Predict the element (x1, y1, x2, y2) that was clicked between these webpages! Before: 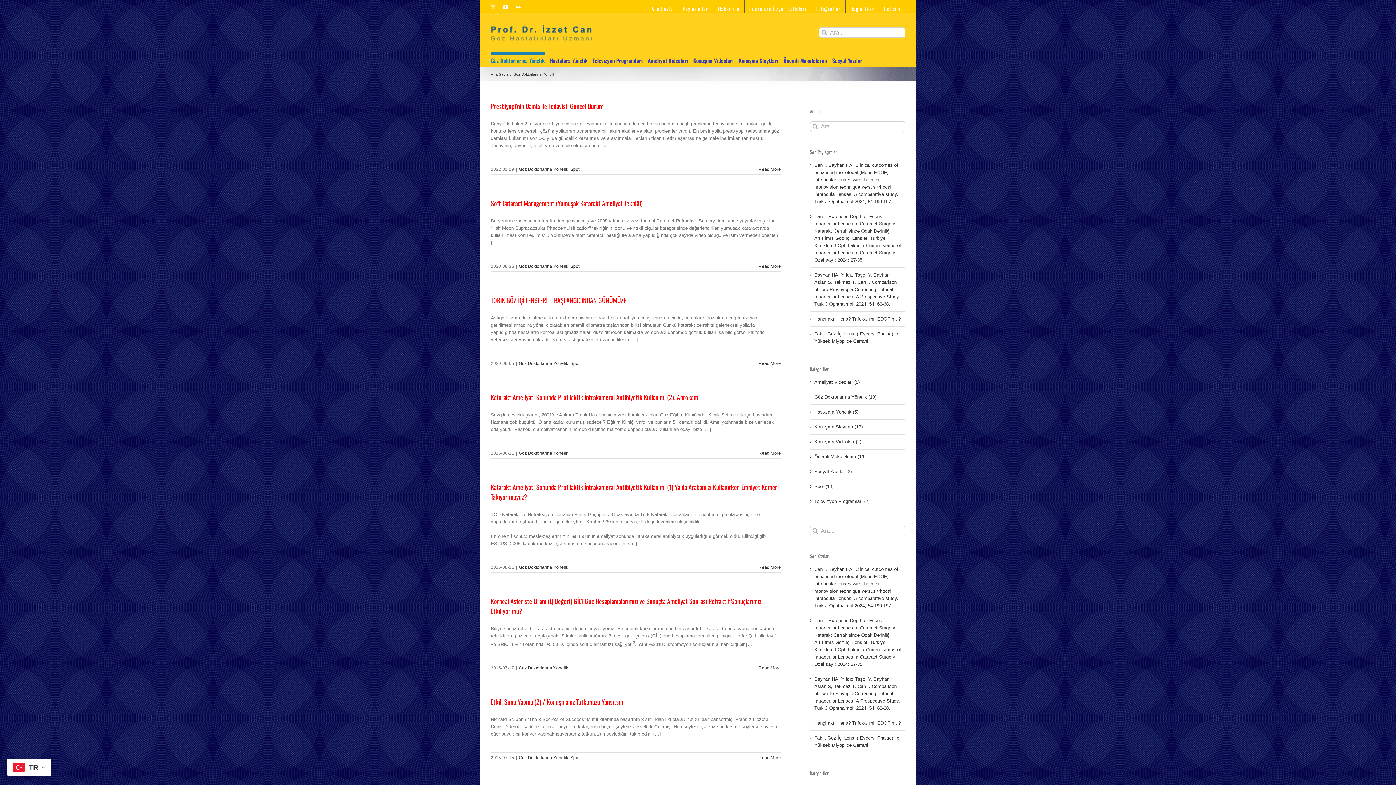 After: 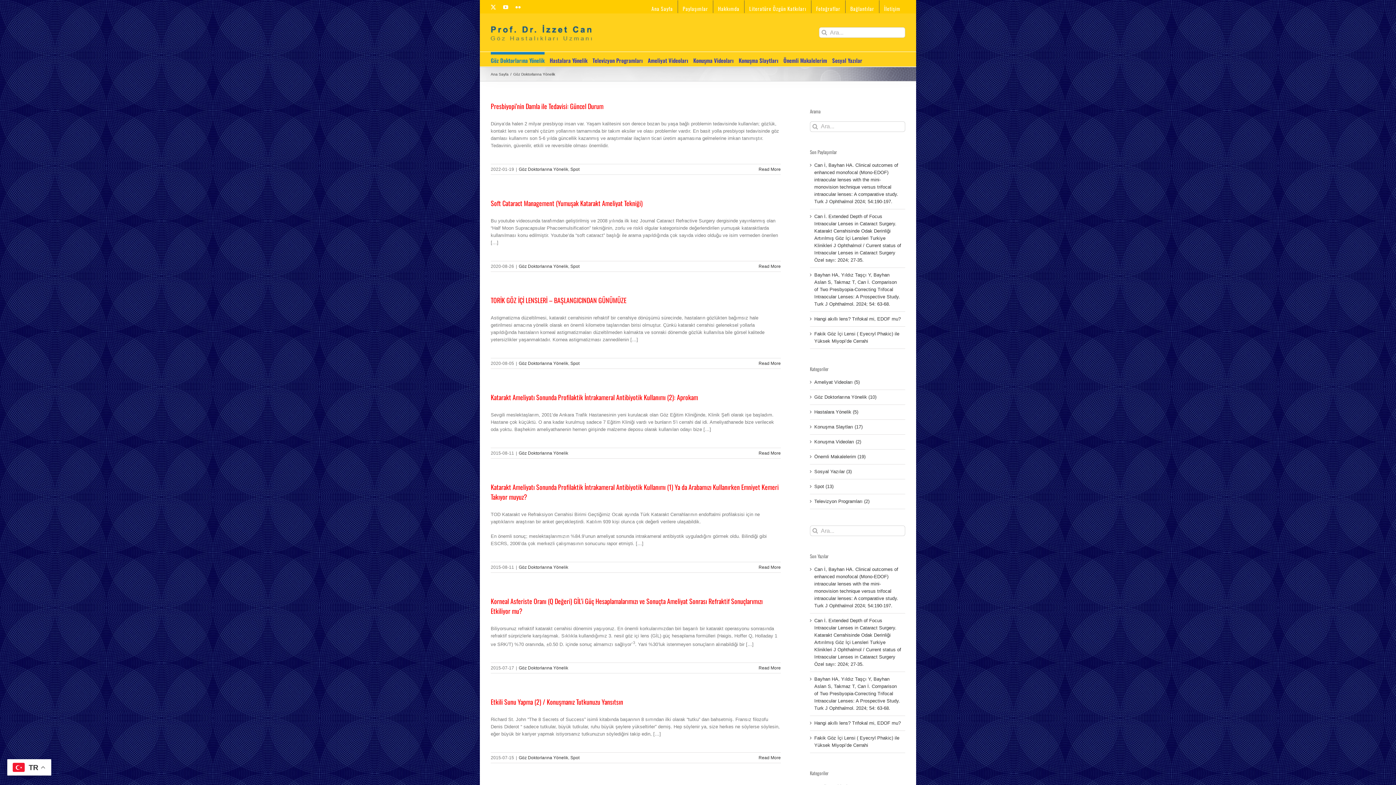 Action: bbox: (518, 450, 568, 456) label: Göz Doktorlarına Yönelik